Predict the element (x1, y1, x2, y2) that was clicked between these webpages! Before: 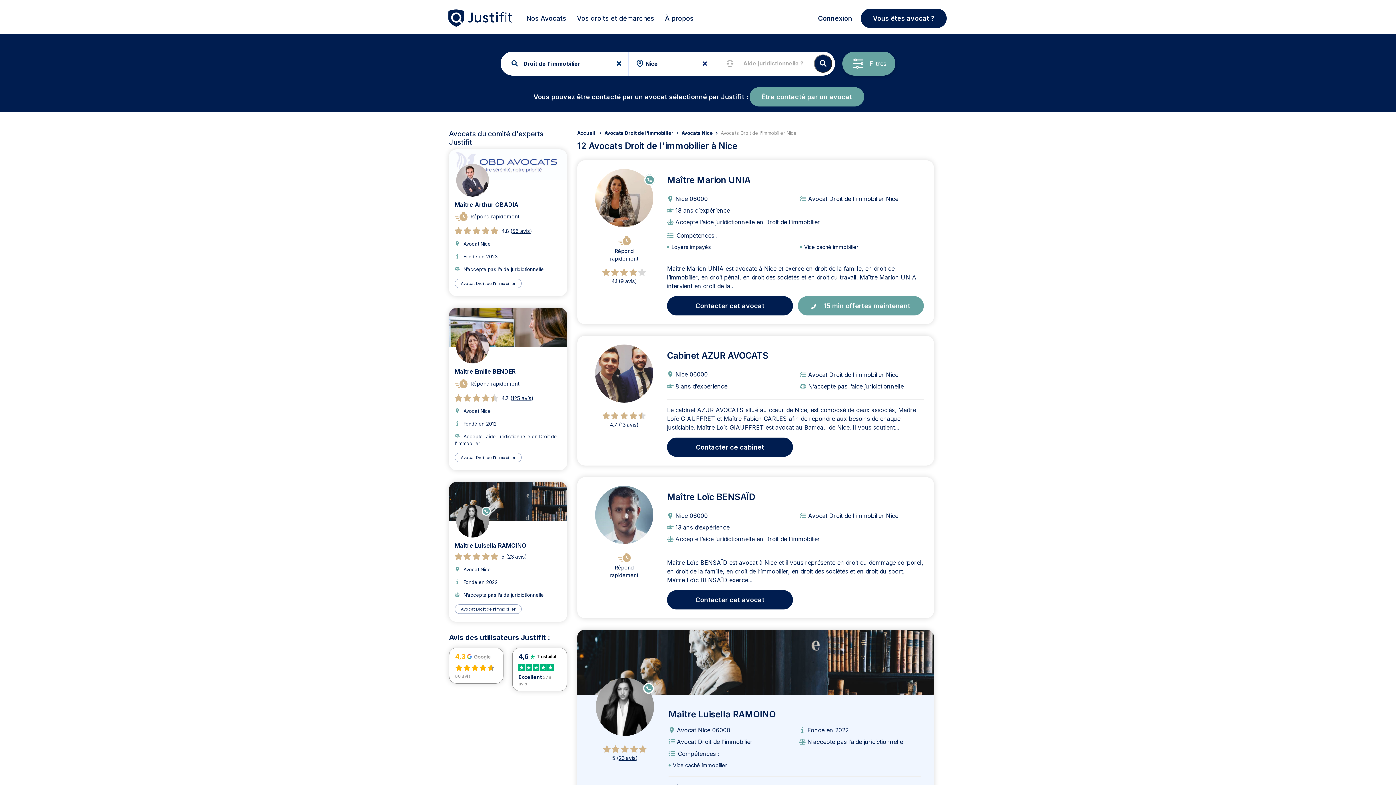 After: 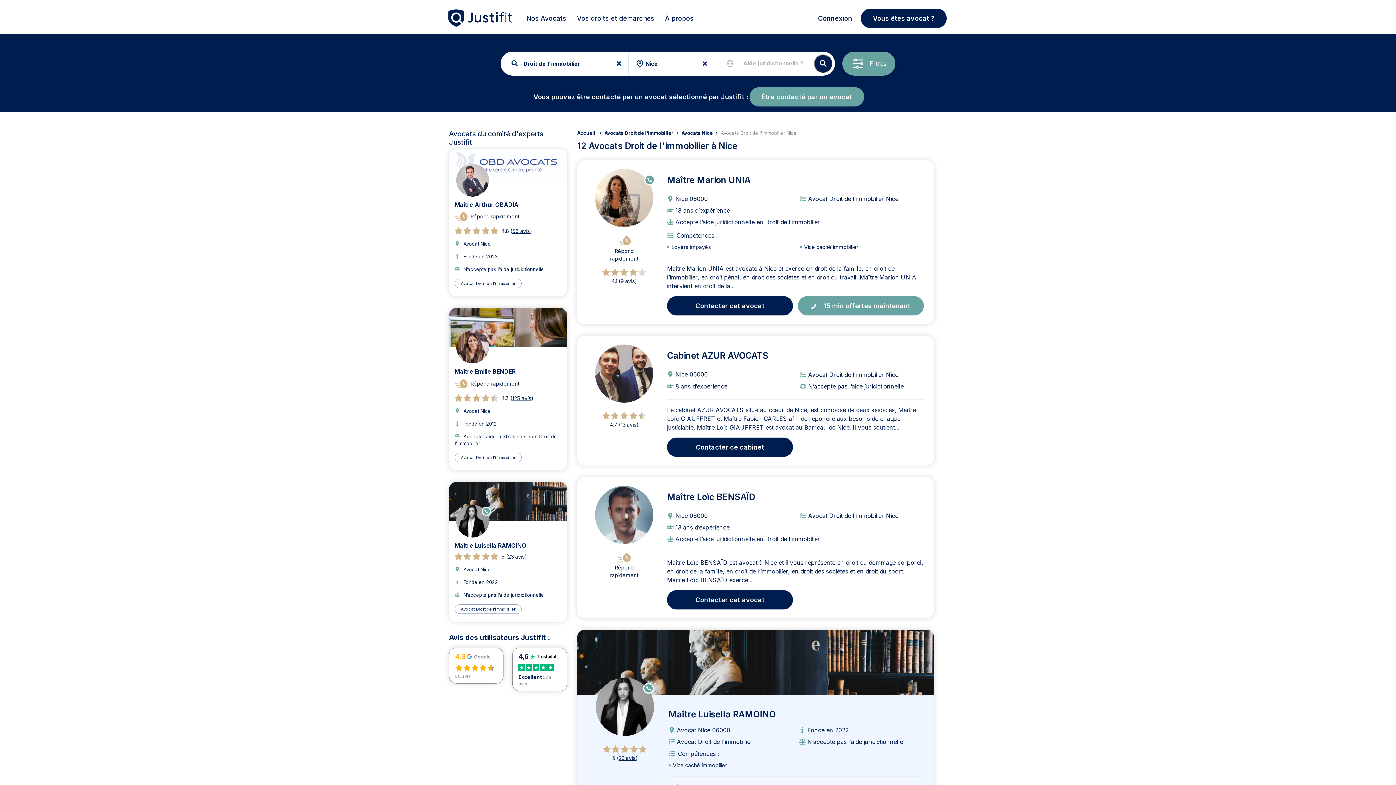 Action: bbox: (454, 200, 518, 208) label: Maître Arthur OBADIA